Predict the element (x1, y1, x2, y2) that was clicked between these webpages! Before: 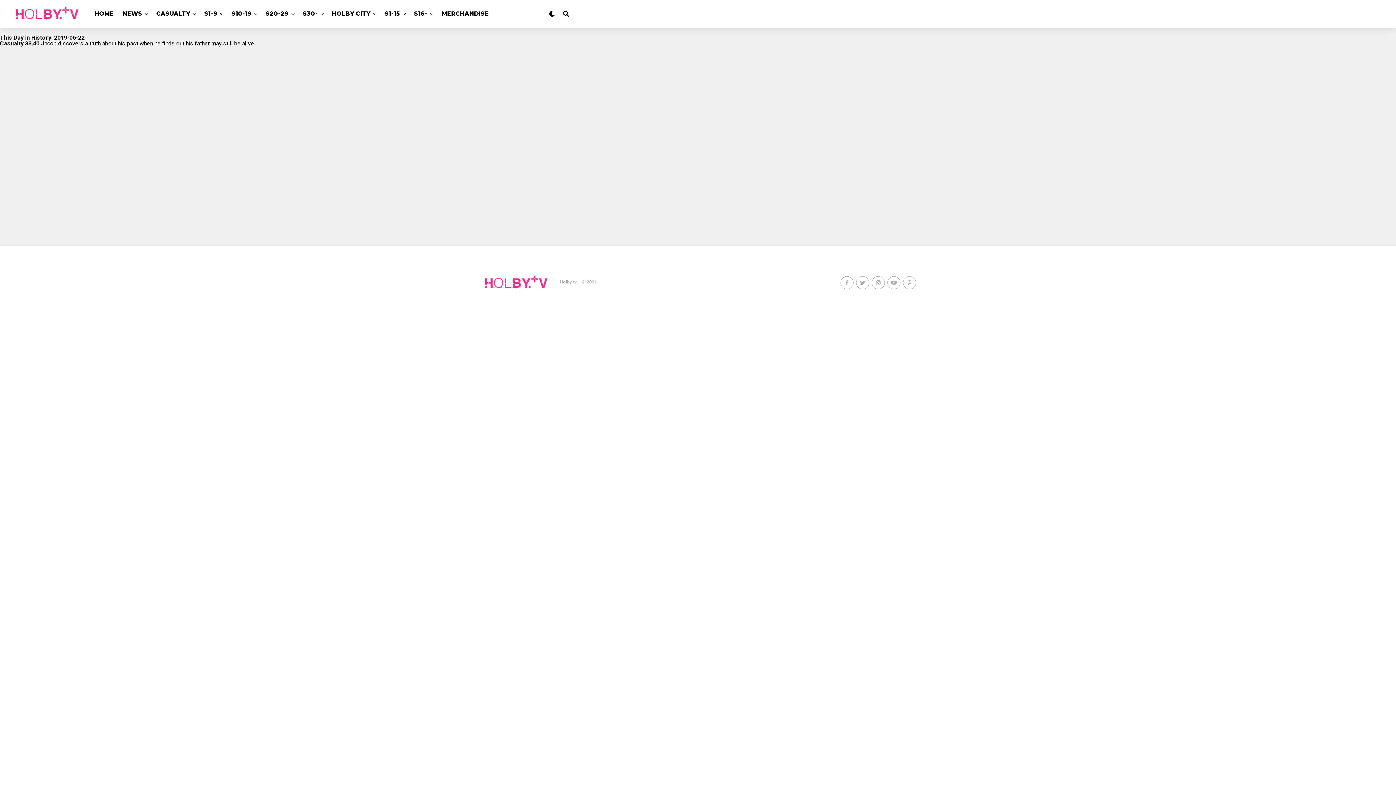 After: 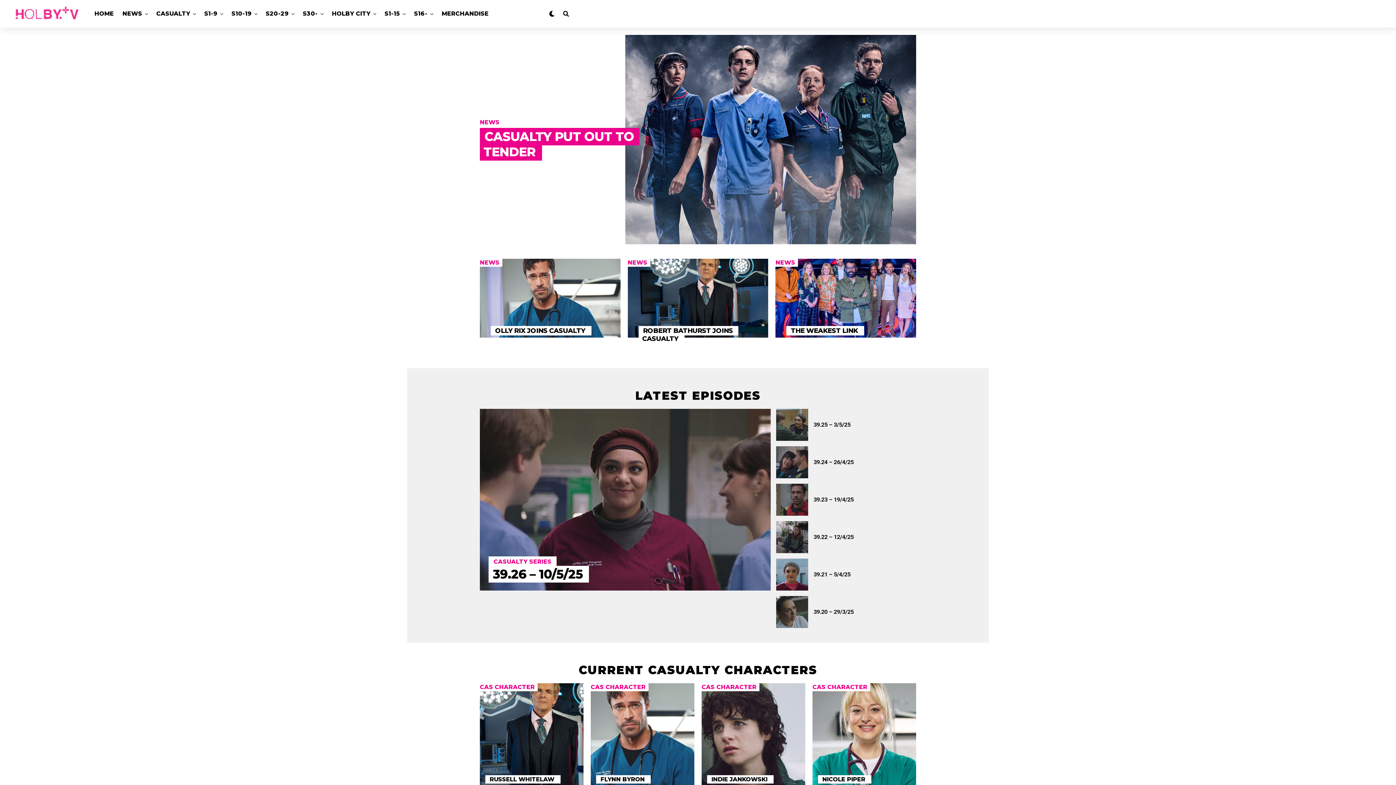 Action: bbox: (480, 274, 552, 290)